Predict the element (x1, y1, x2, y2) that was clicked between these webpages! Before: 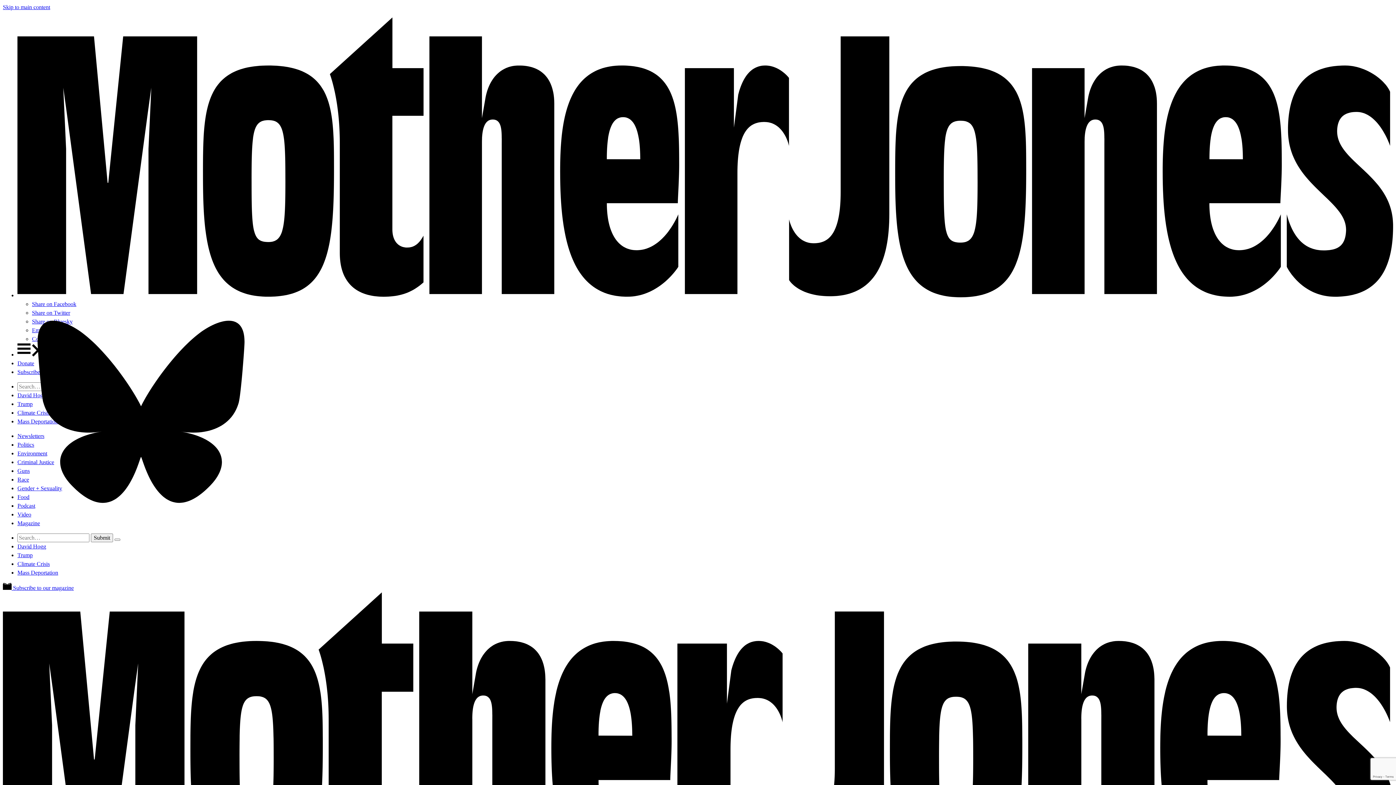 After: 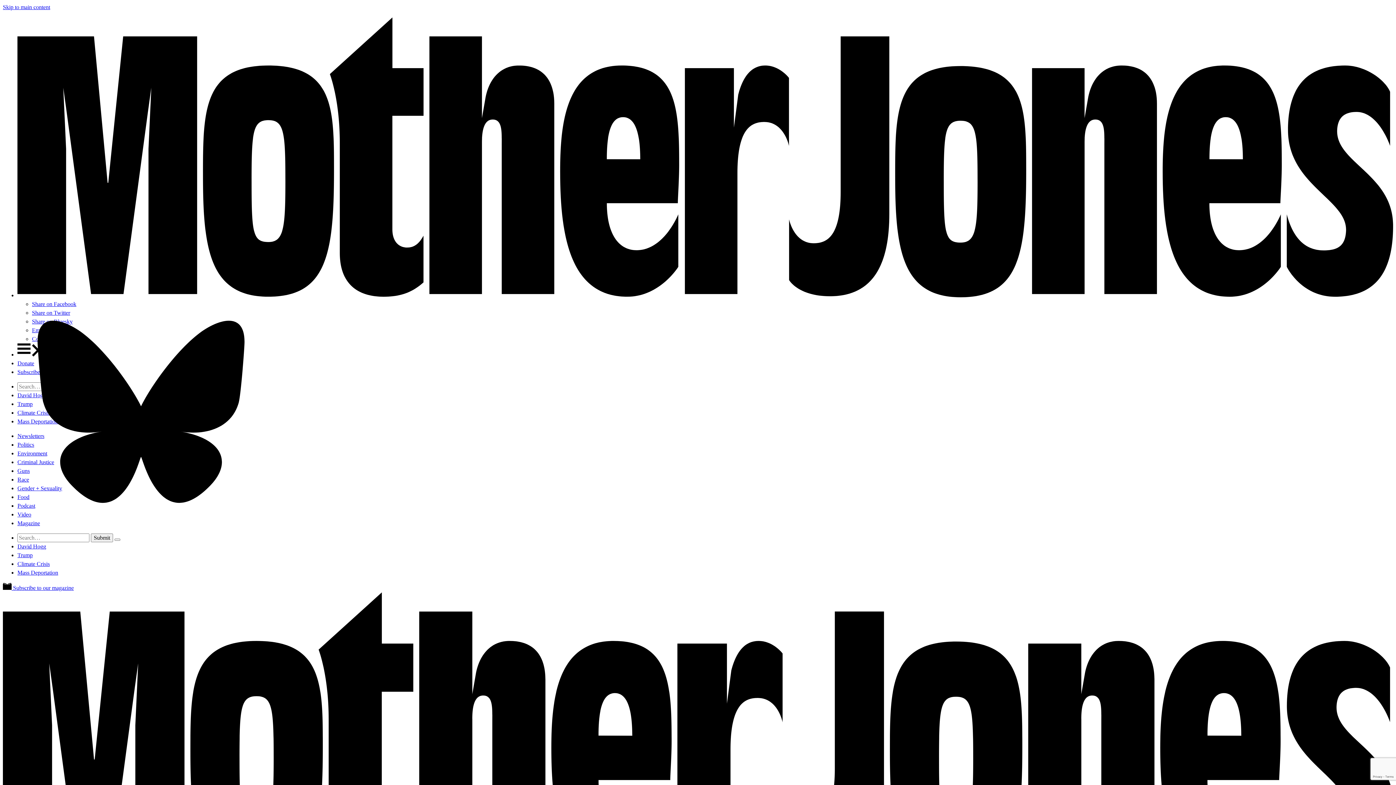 Action: bbox: (32, 318, 72, 324) label: Share on Bluesky